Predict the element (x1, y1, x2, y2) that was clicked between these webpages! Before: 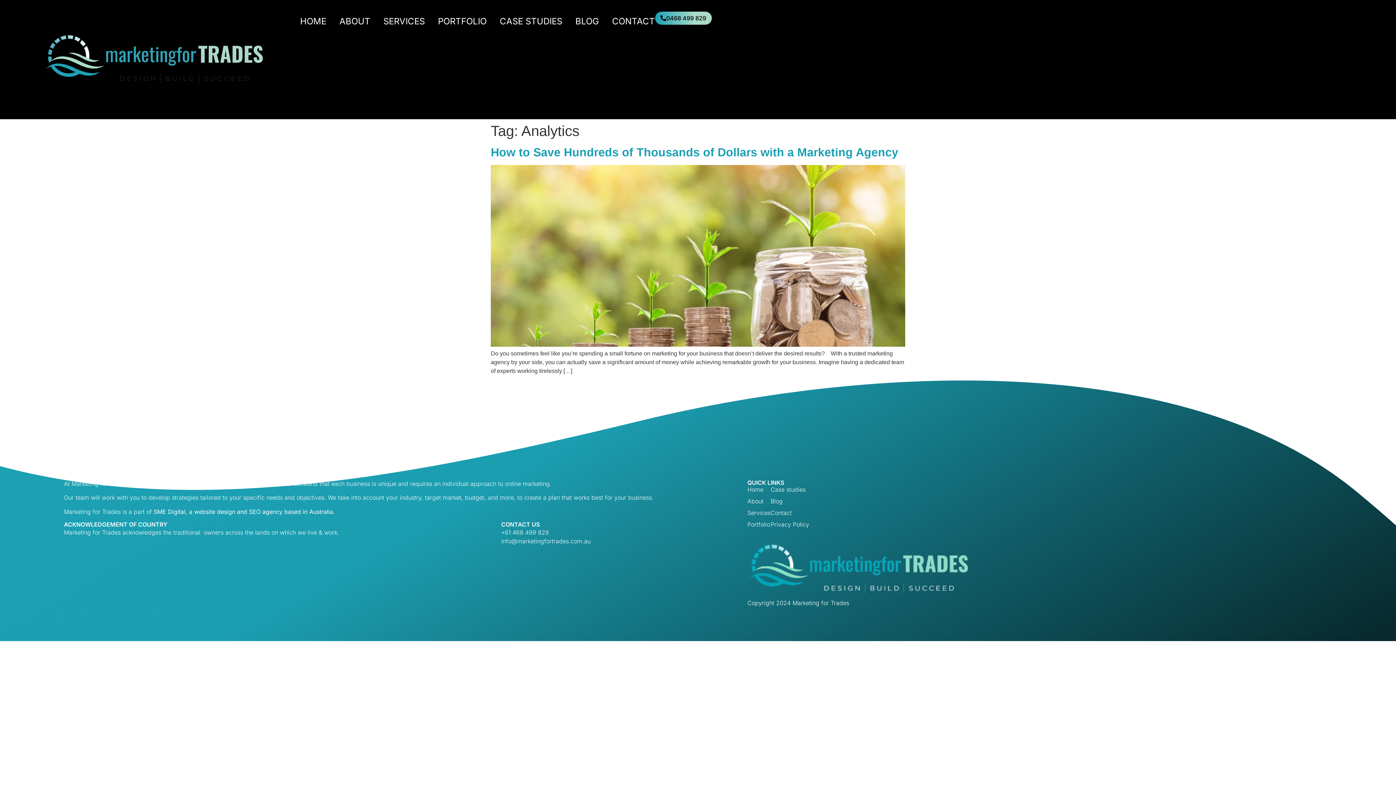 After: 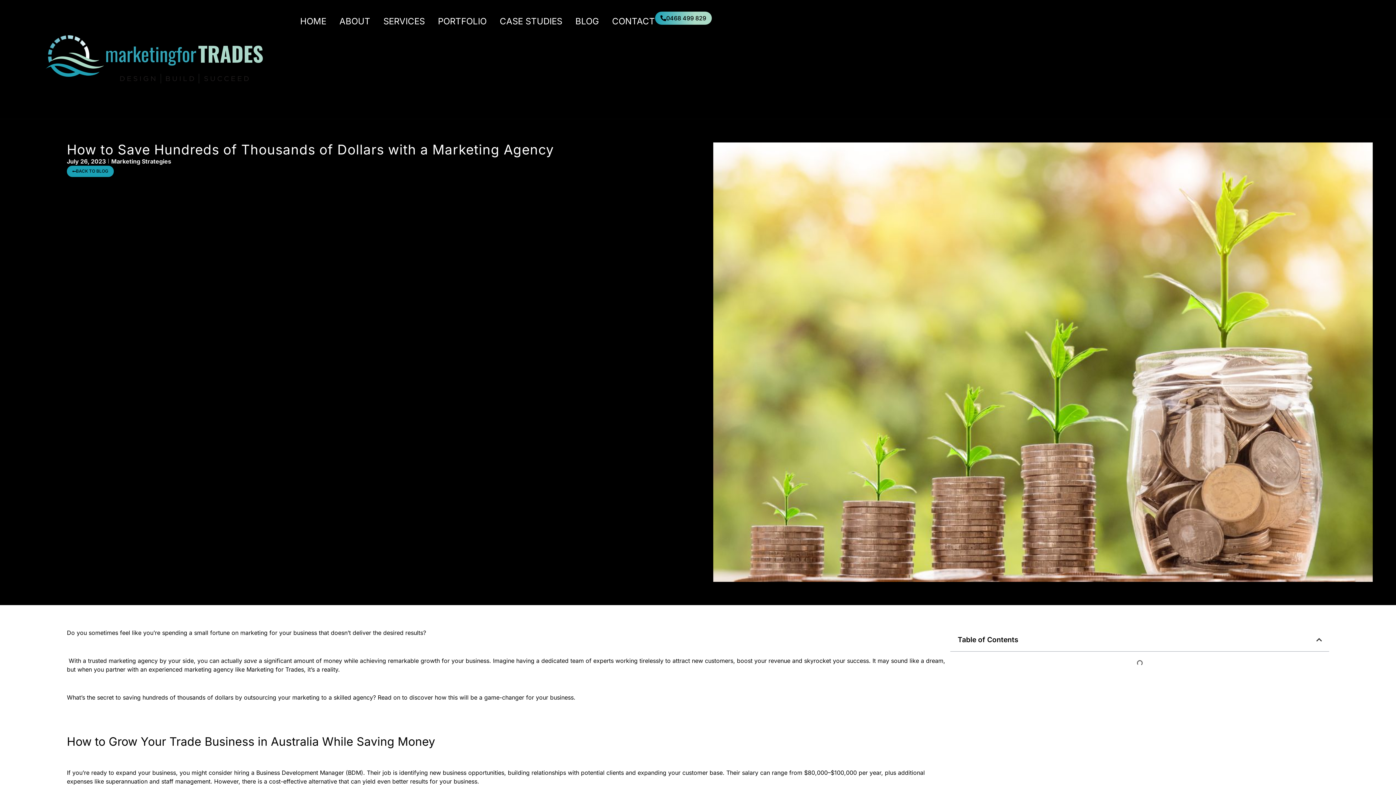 Action: label: How to Save Hundreds of Thousands of Dollars with a Marketing Agency bbox: (490, 145, 898, 158)